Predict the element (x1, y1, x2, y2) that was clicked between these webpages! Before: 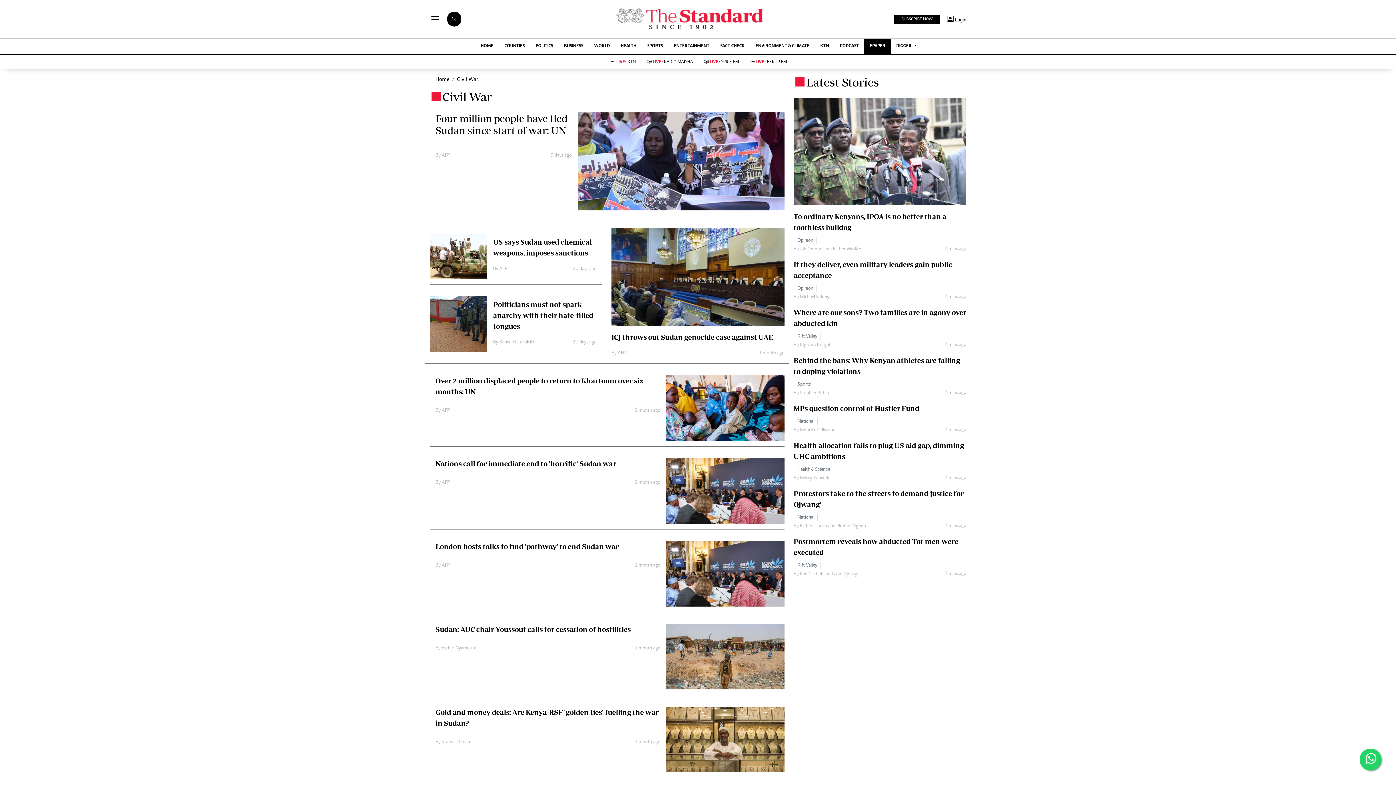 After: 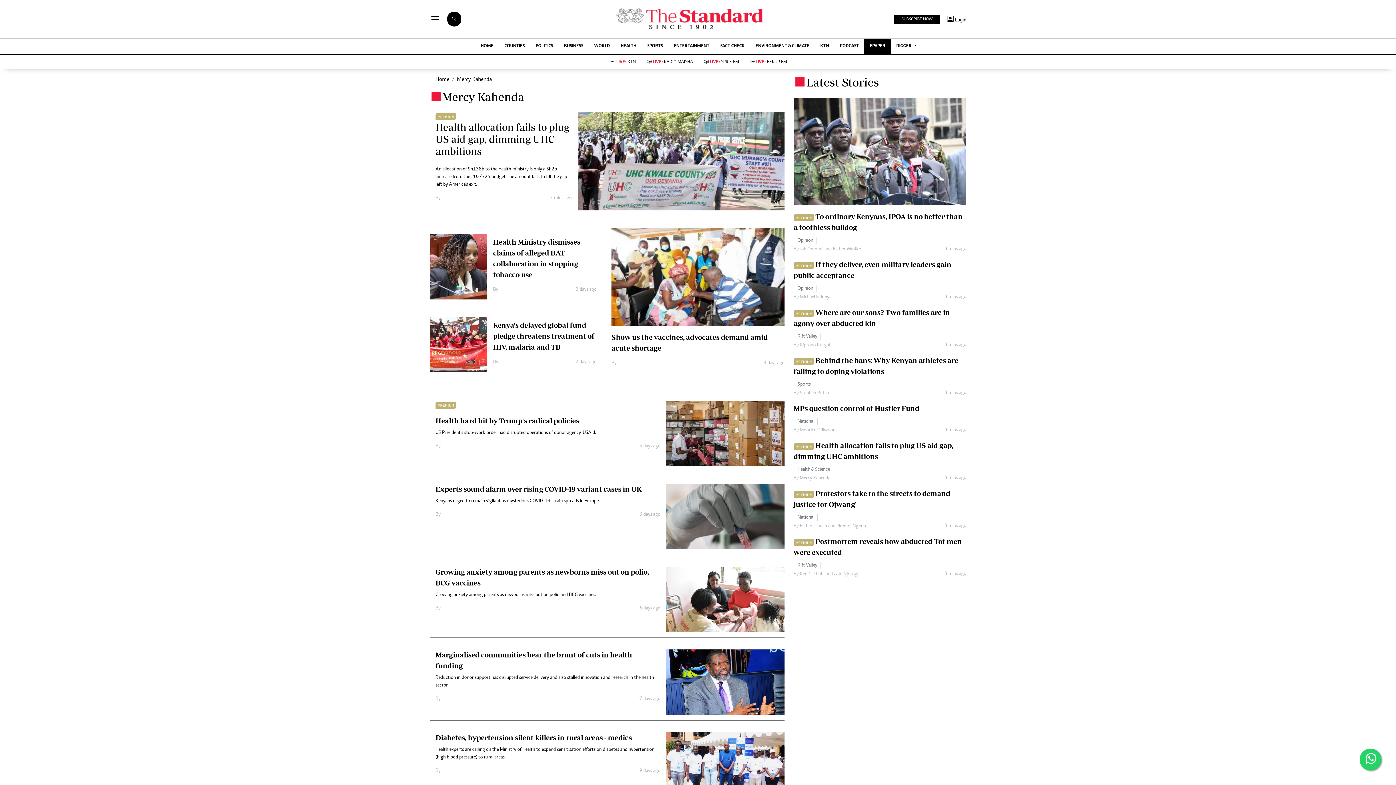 Action: bbox: (793, 475, 830, 481) label: By Mercy Kahenda